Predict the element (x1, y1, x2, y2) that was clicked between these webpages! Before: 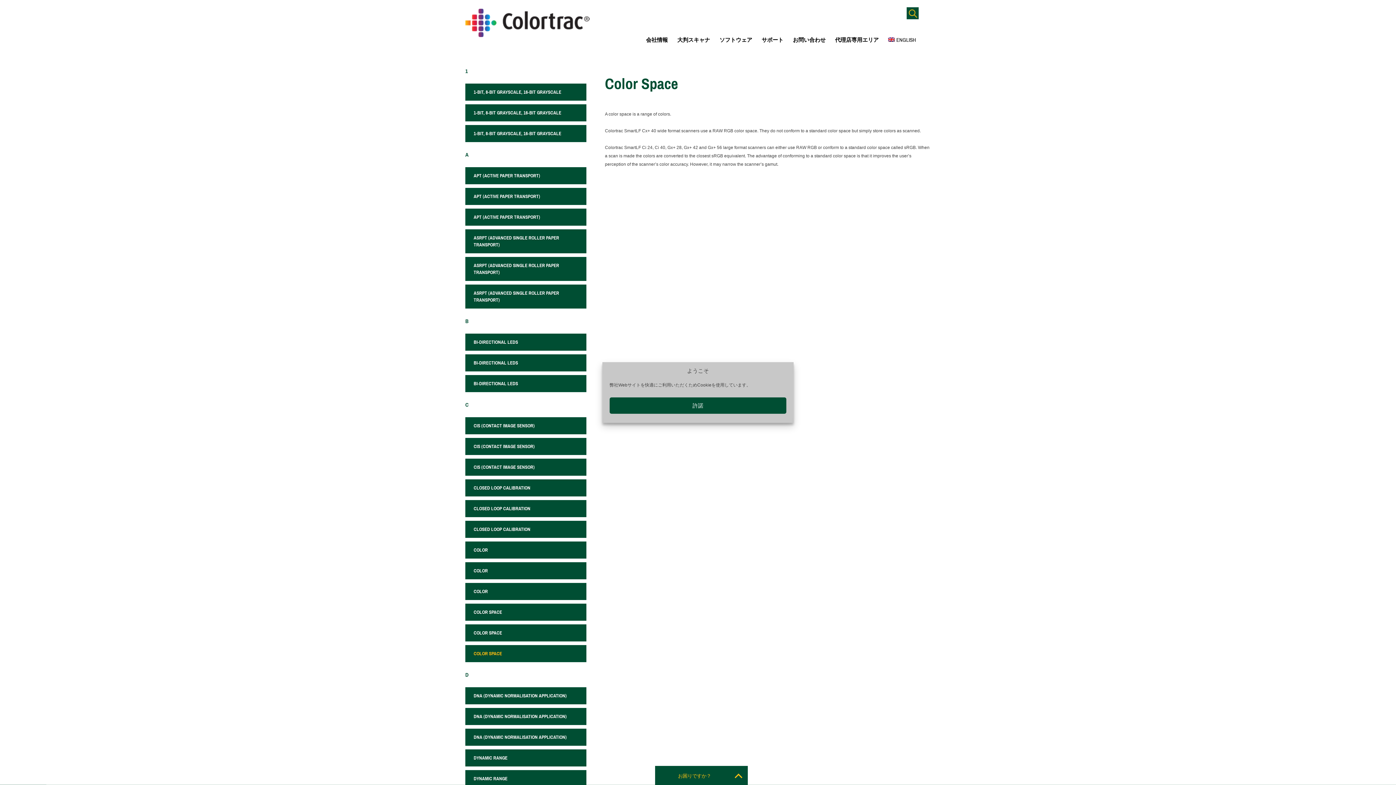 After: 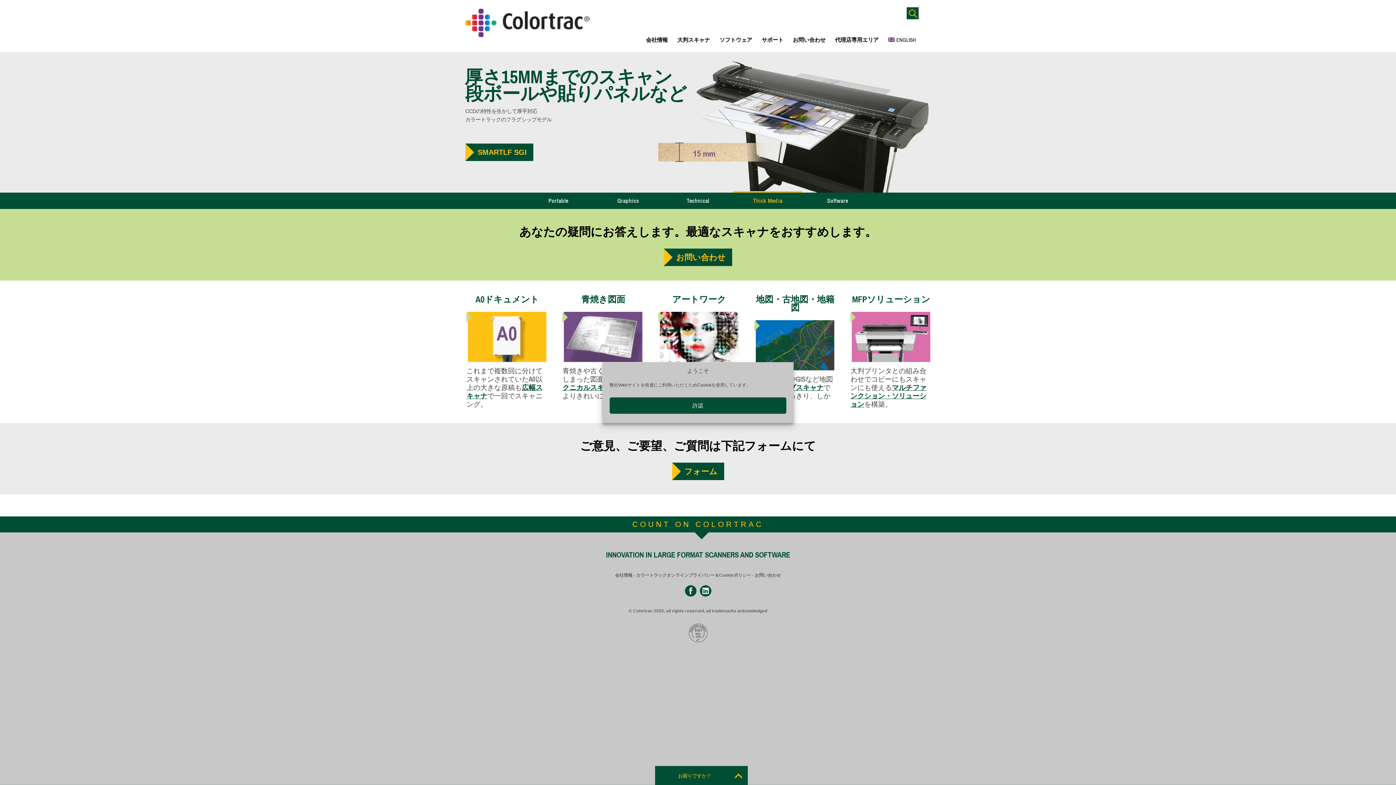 Action: bbox: (465, 33, 589, 38)